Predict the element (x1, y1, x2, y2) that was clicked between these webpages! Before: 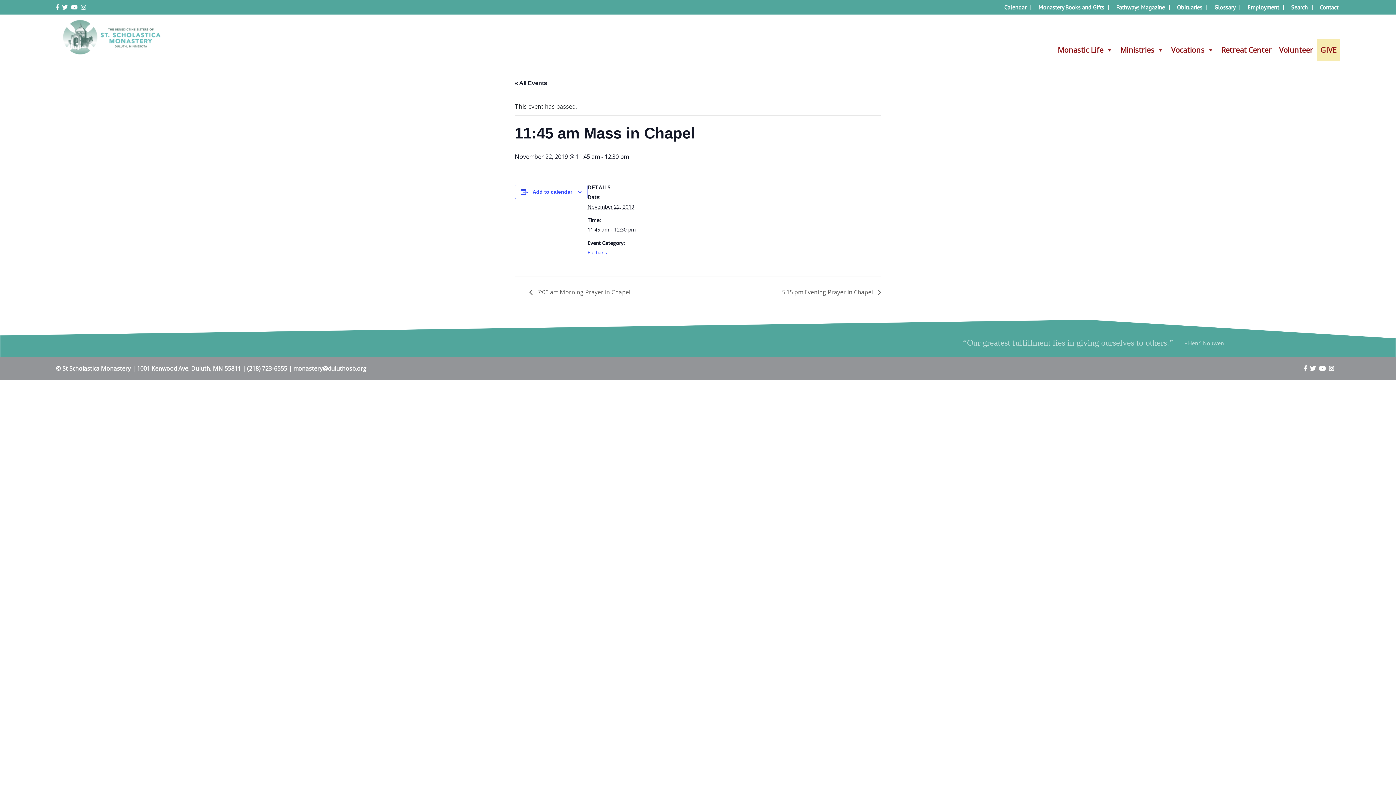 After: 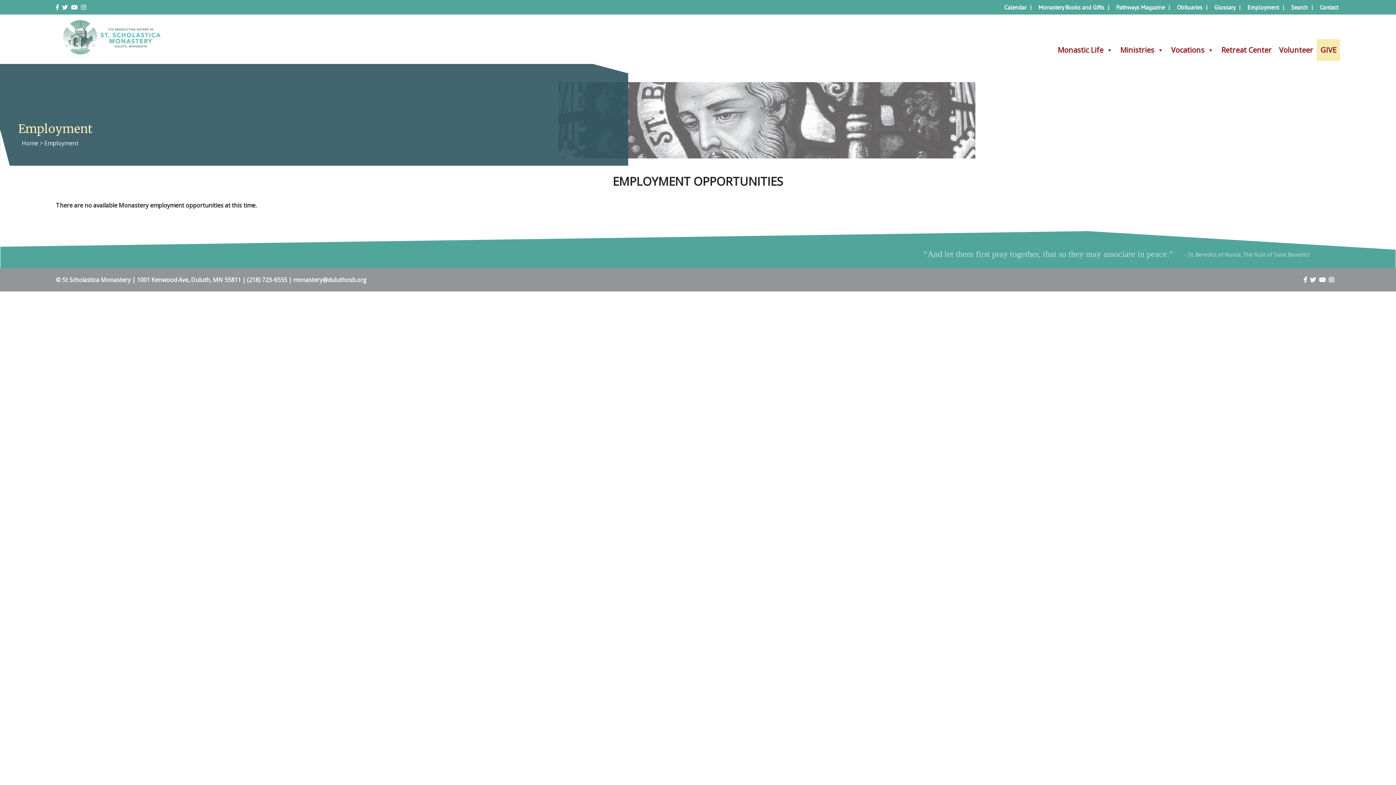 Action: bbox: (1244, 2, 1286, 11) label: Employment